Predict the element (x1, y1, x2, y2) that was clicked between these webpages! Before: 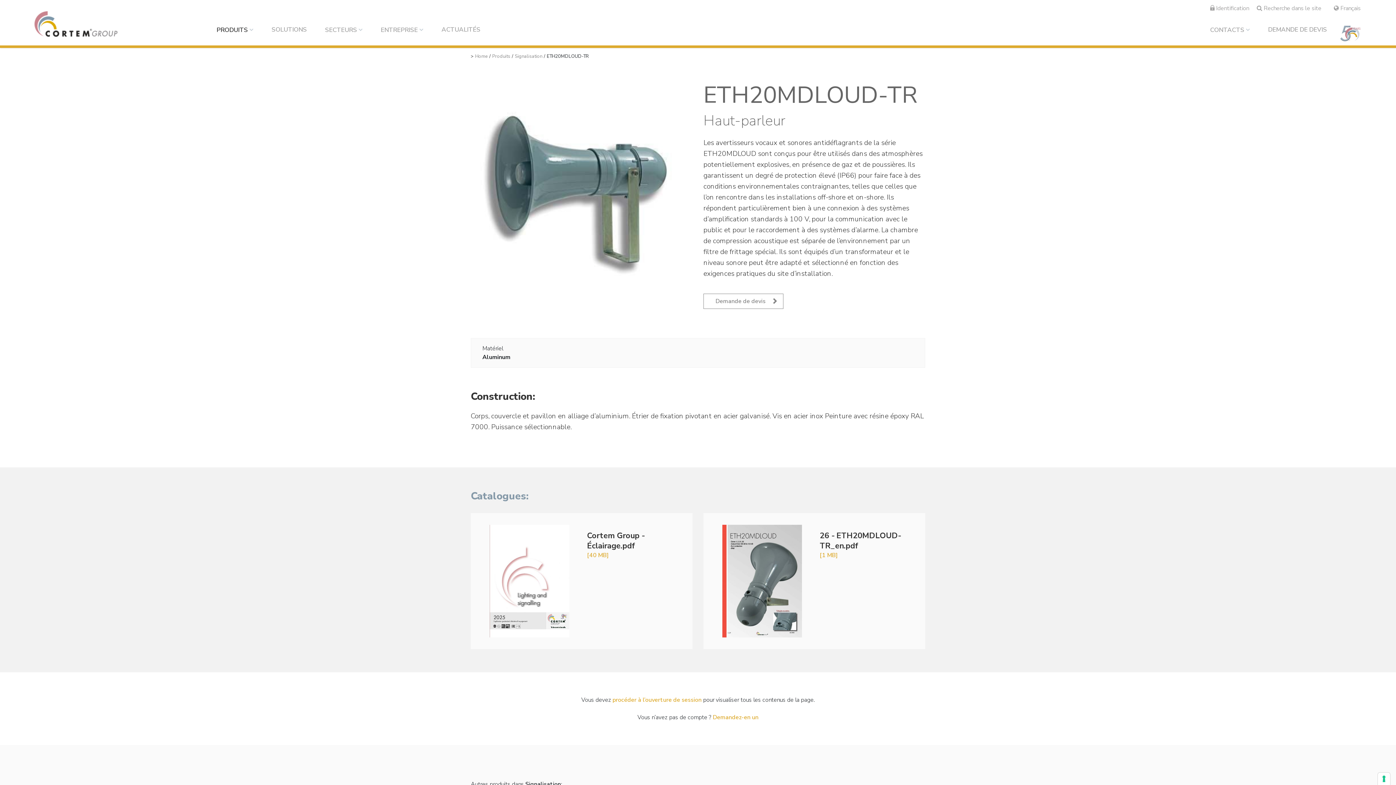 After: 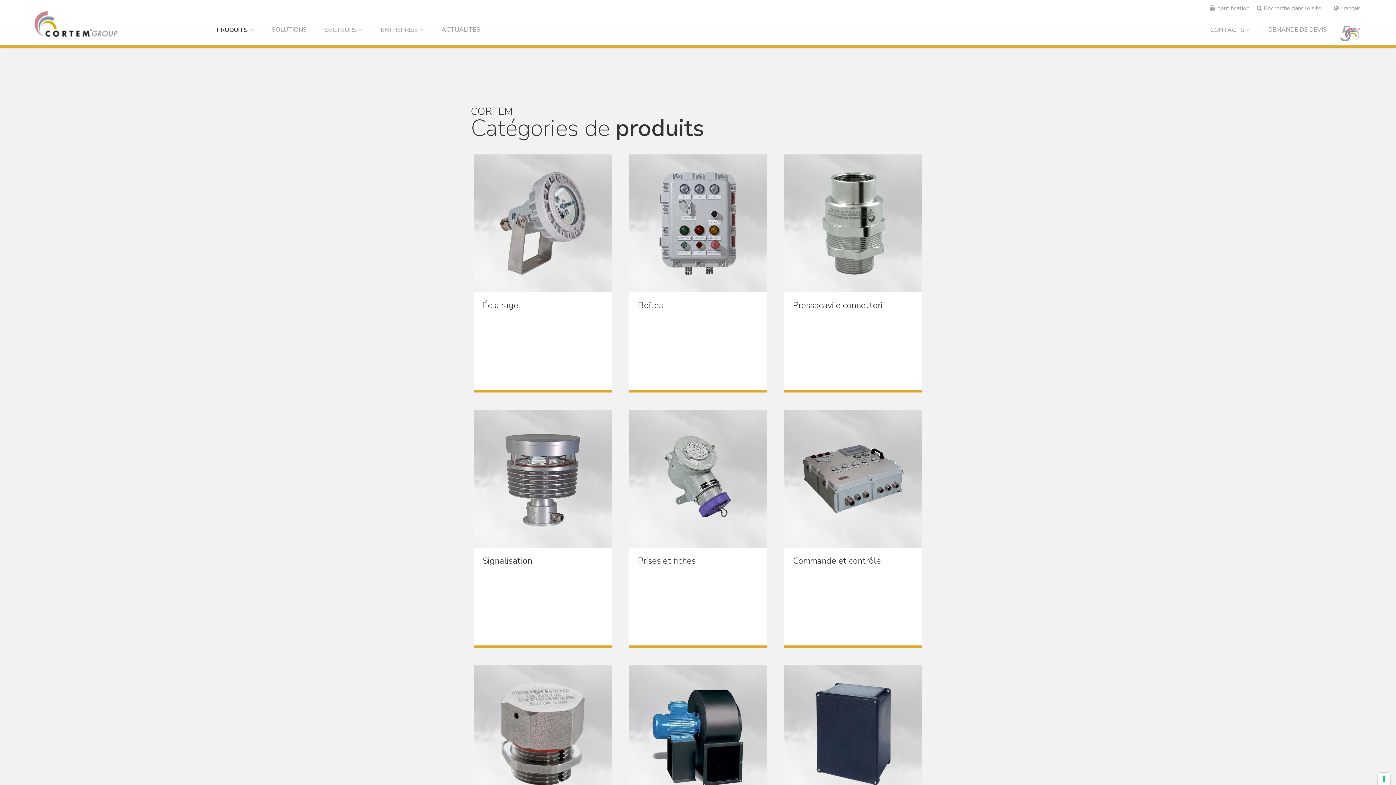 Action: label: PRODUITS bbox: (207, 11, 262, 48)